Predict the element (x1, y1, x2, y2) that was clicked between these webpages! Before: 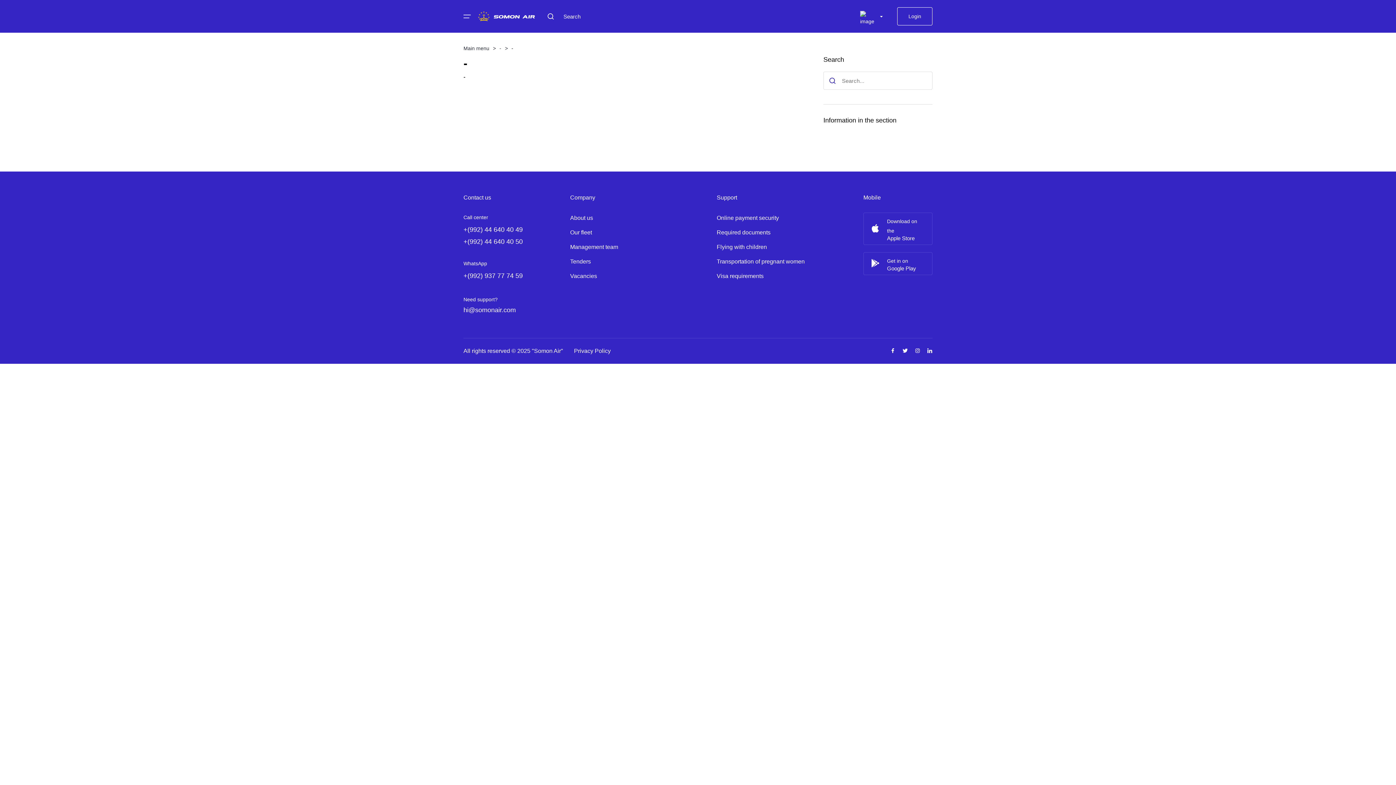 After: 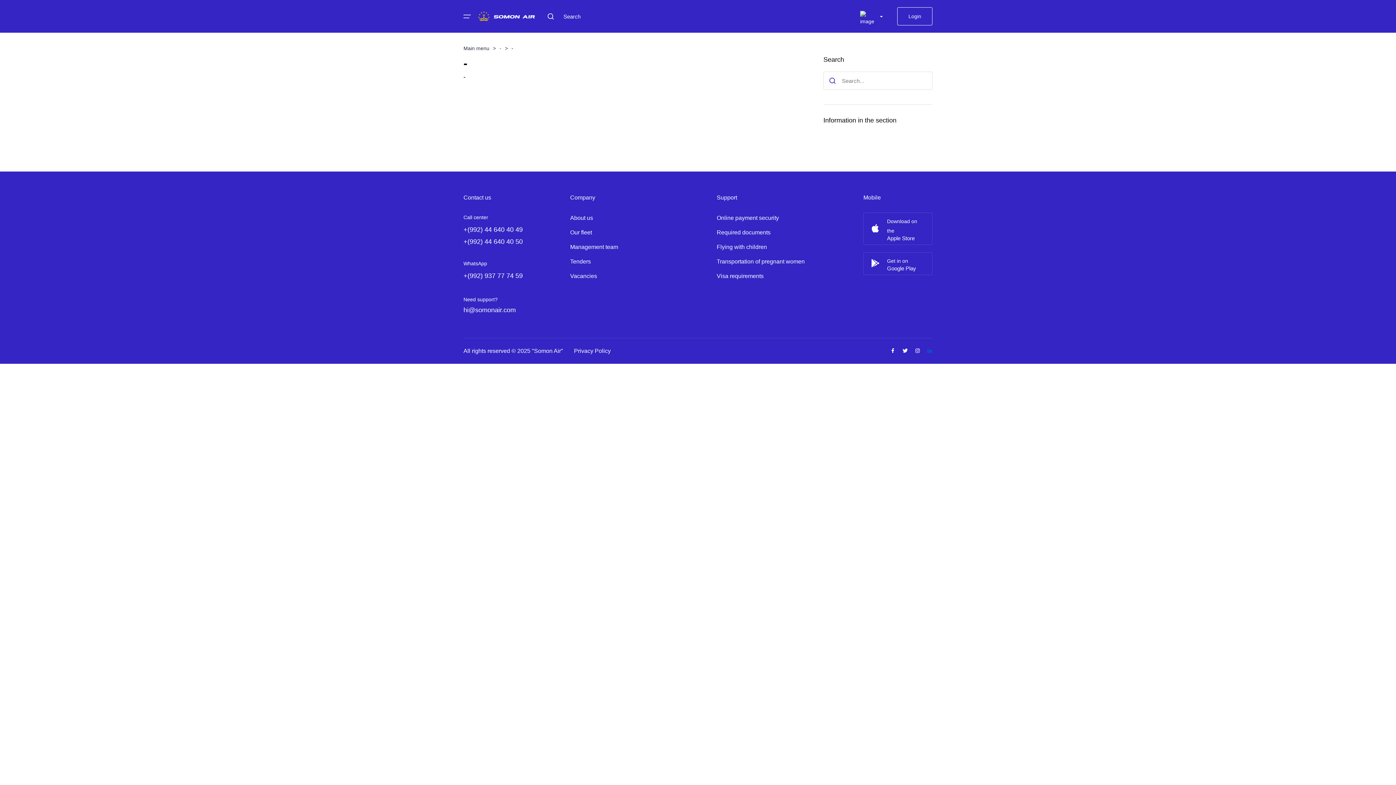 Action: bbox: (924, 345, 936, 356)